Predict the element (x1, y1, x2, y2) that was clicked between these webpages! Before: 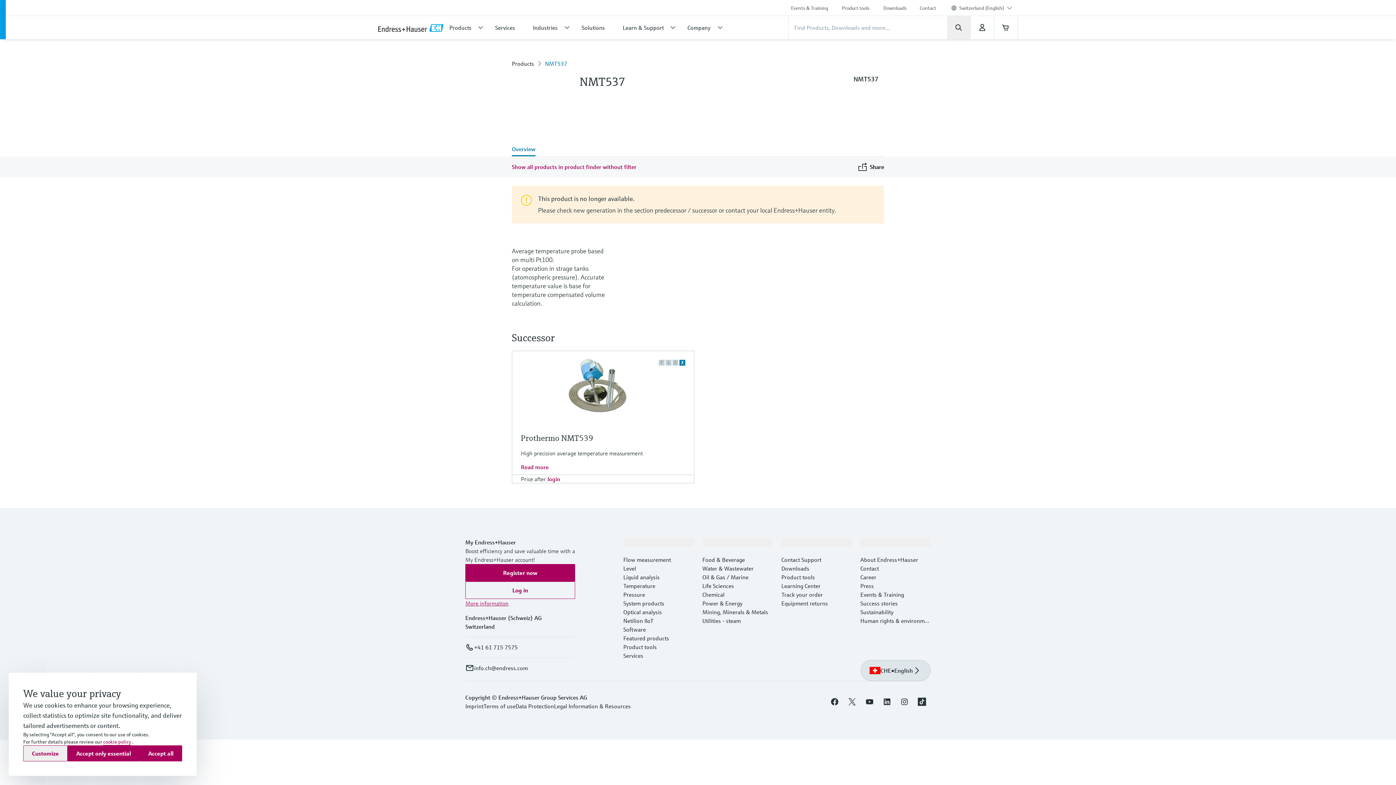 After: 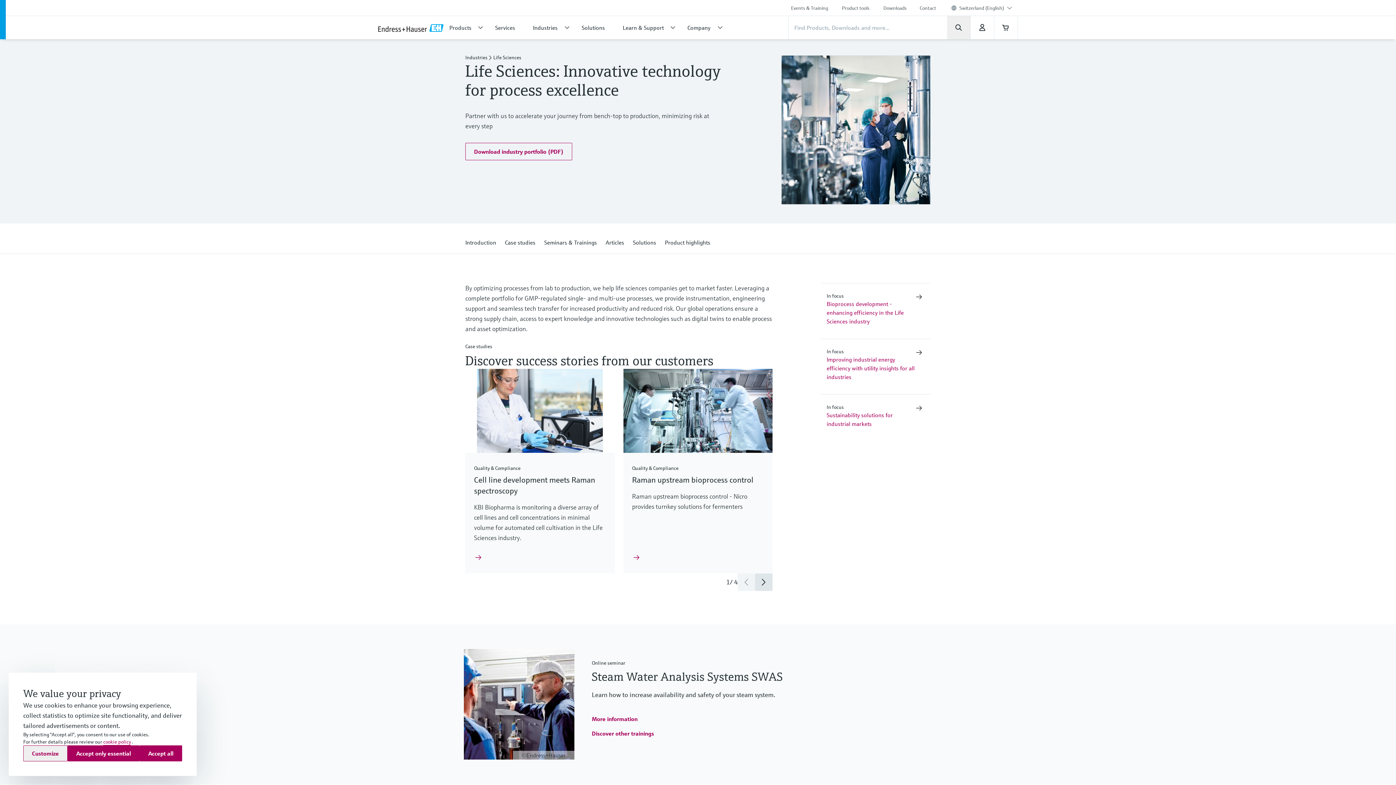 Action: label: Life Sciences bbox: (702, 582, 734, 589)